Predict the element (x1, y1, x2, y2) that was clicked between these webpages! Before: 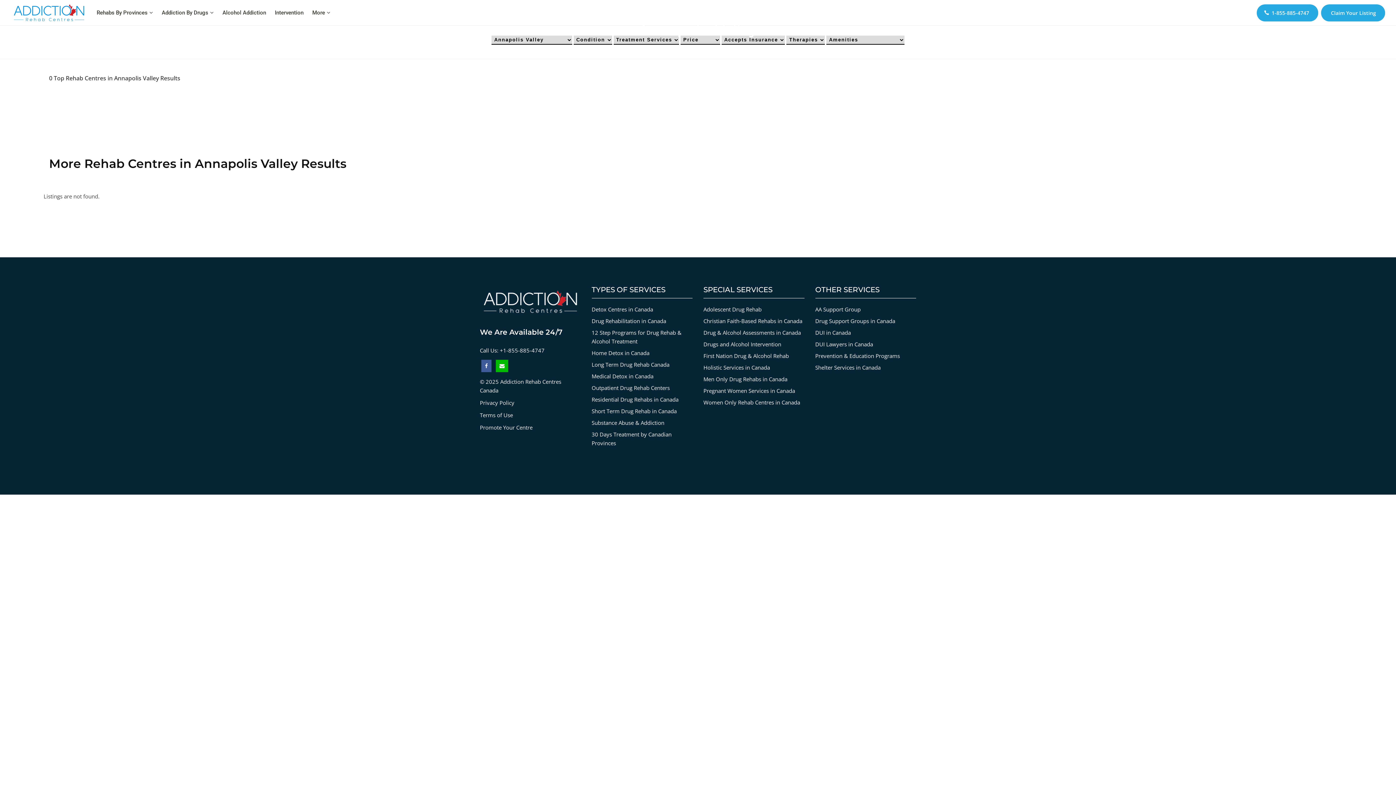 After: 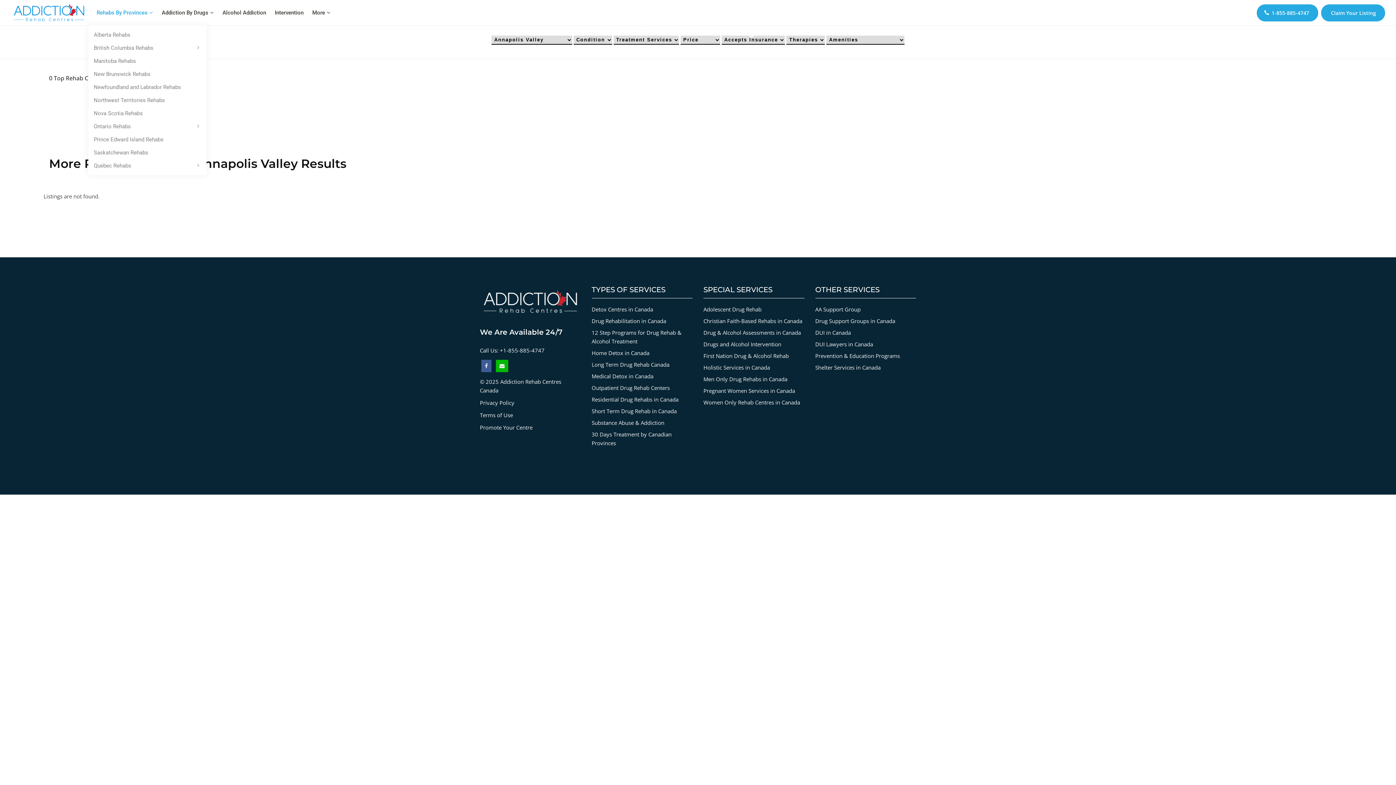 Action: label: Rehabs By Provinces bbox: (92, 8, 157, 16)